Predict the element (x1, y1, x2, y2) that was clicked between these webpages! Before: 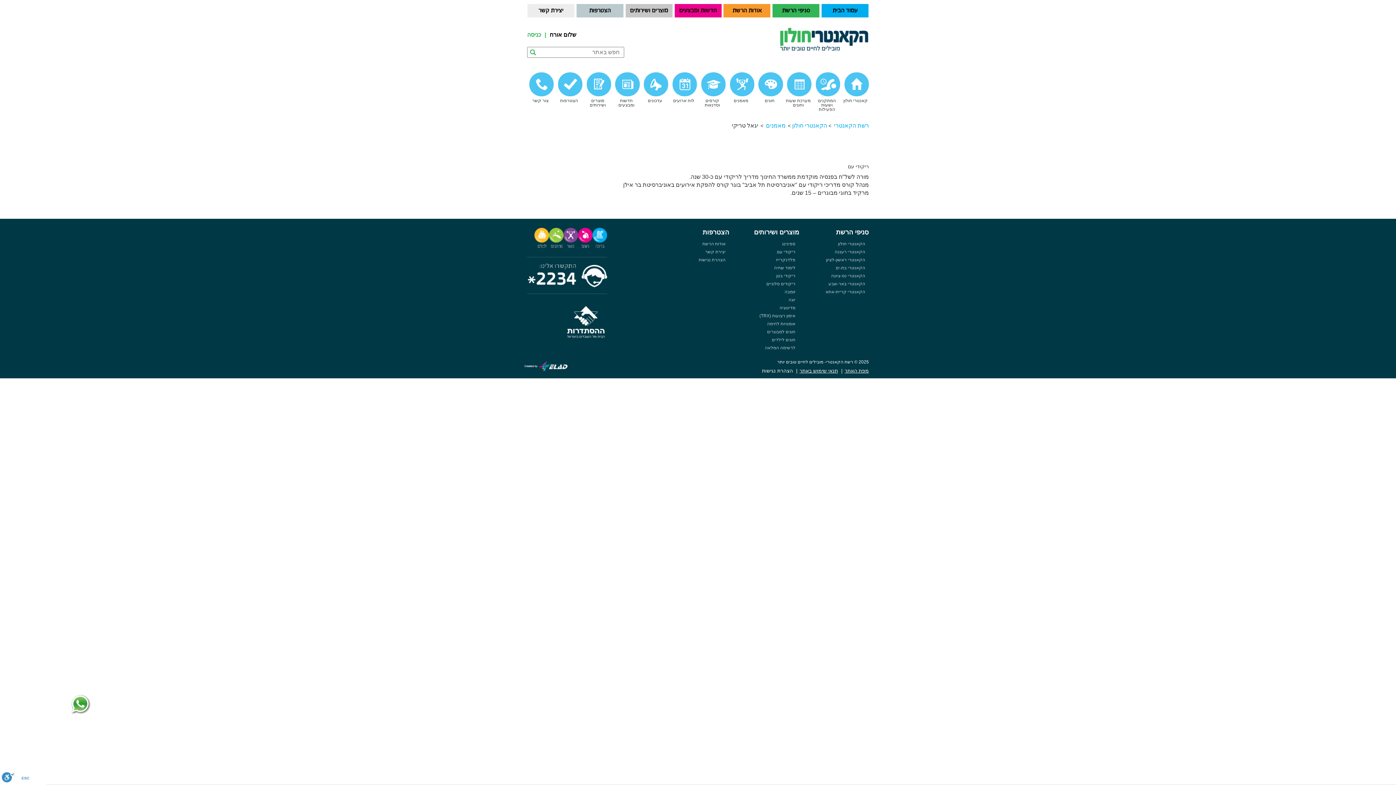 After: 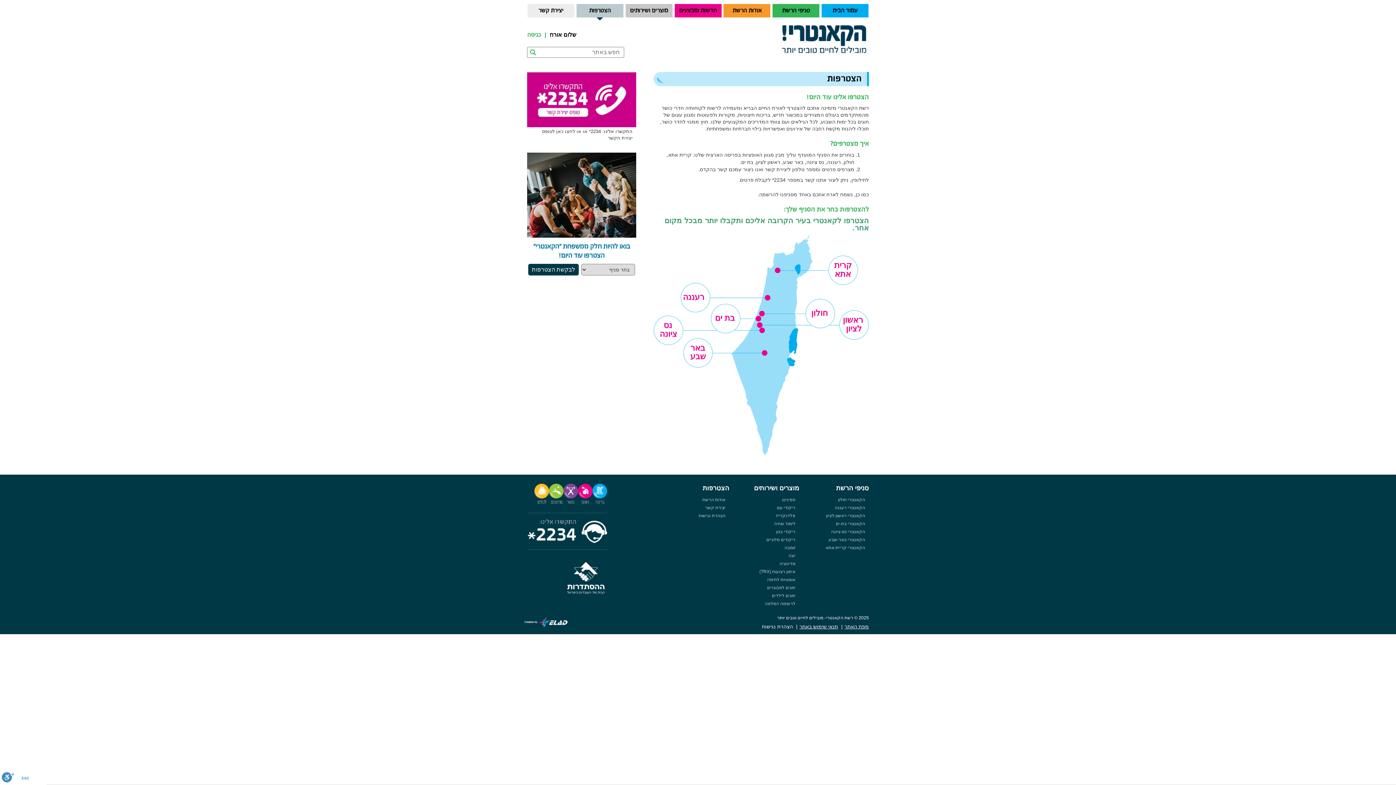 Action: label: הצטרפות bbox: (576, 4, 623, 17)